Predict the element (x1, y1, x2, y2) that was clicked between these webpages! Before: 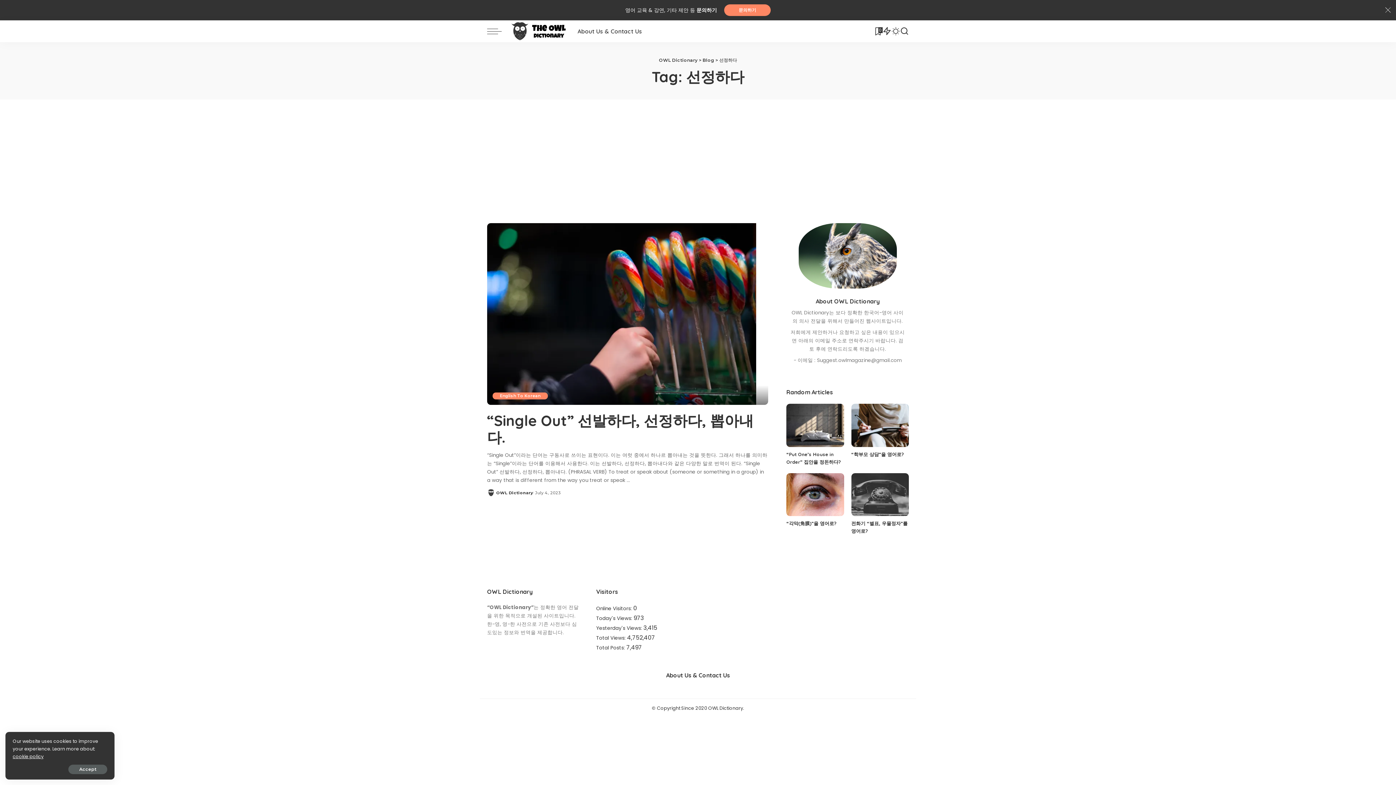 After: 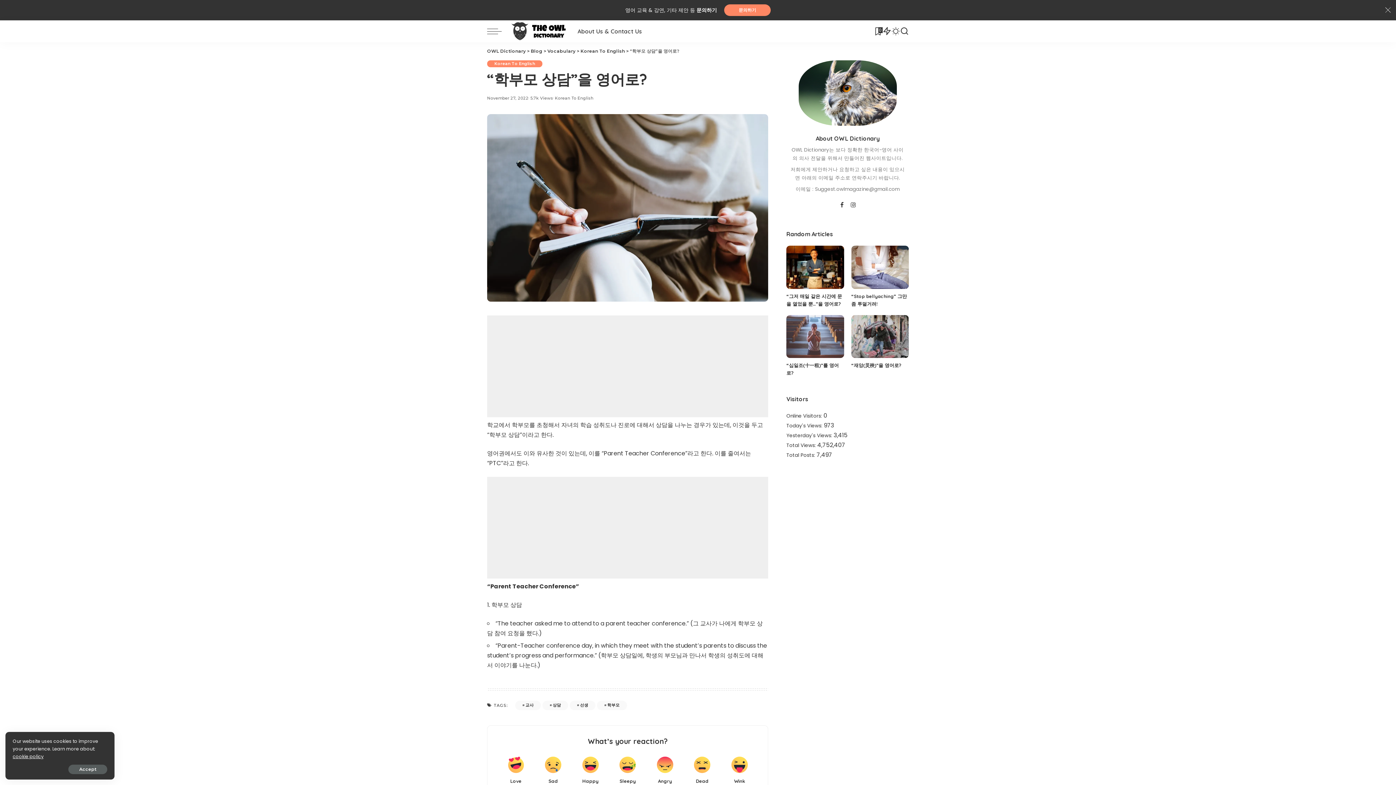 Action: label: “학부모 상담”을 영어로? bbox: (851, 451, 904, 457)